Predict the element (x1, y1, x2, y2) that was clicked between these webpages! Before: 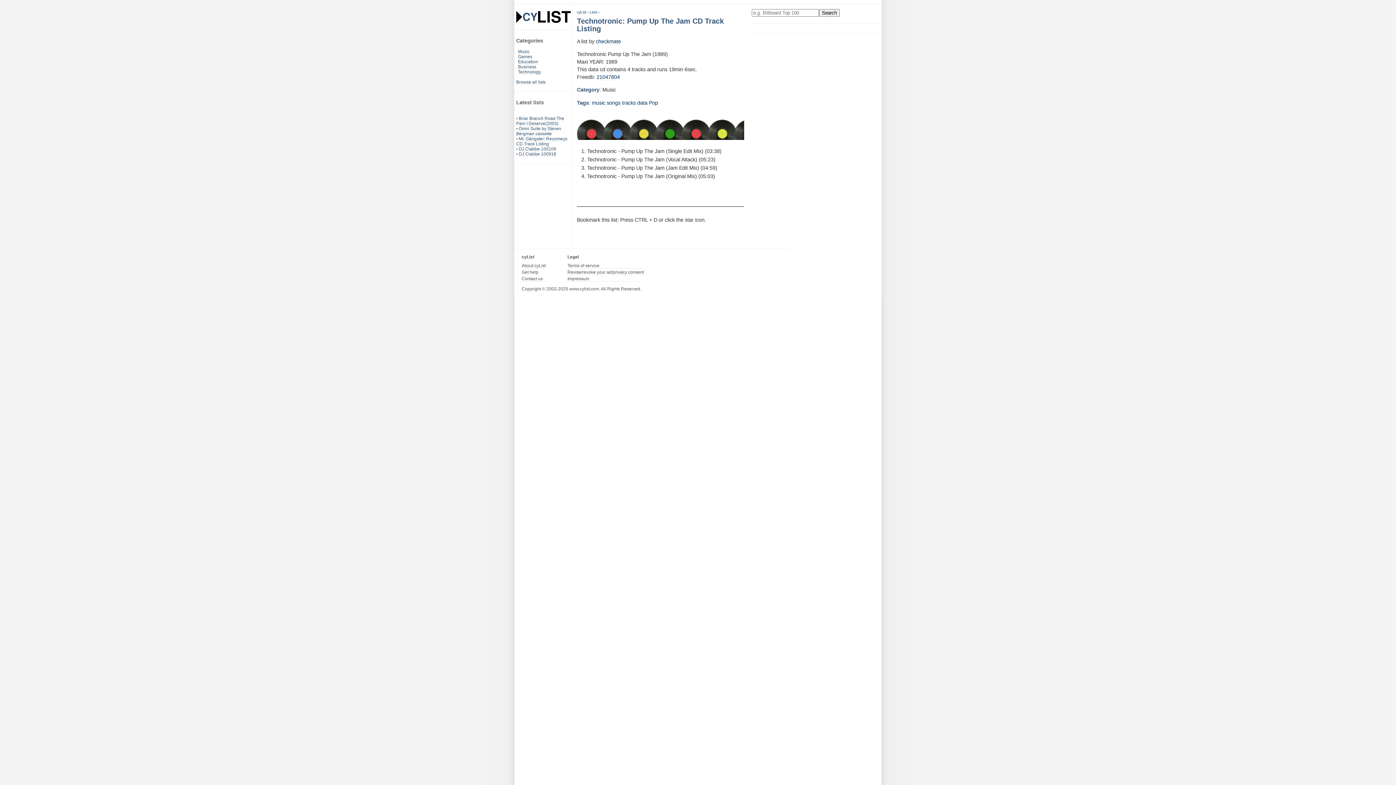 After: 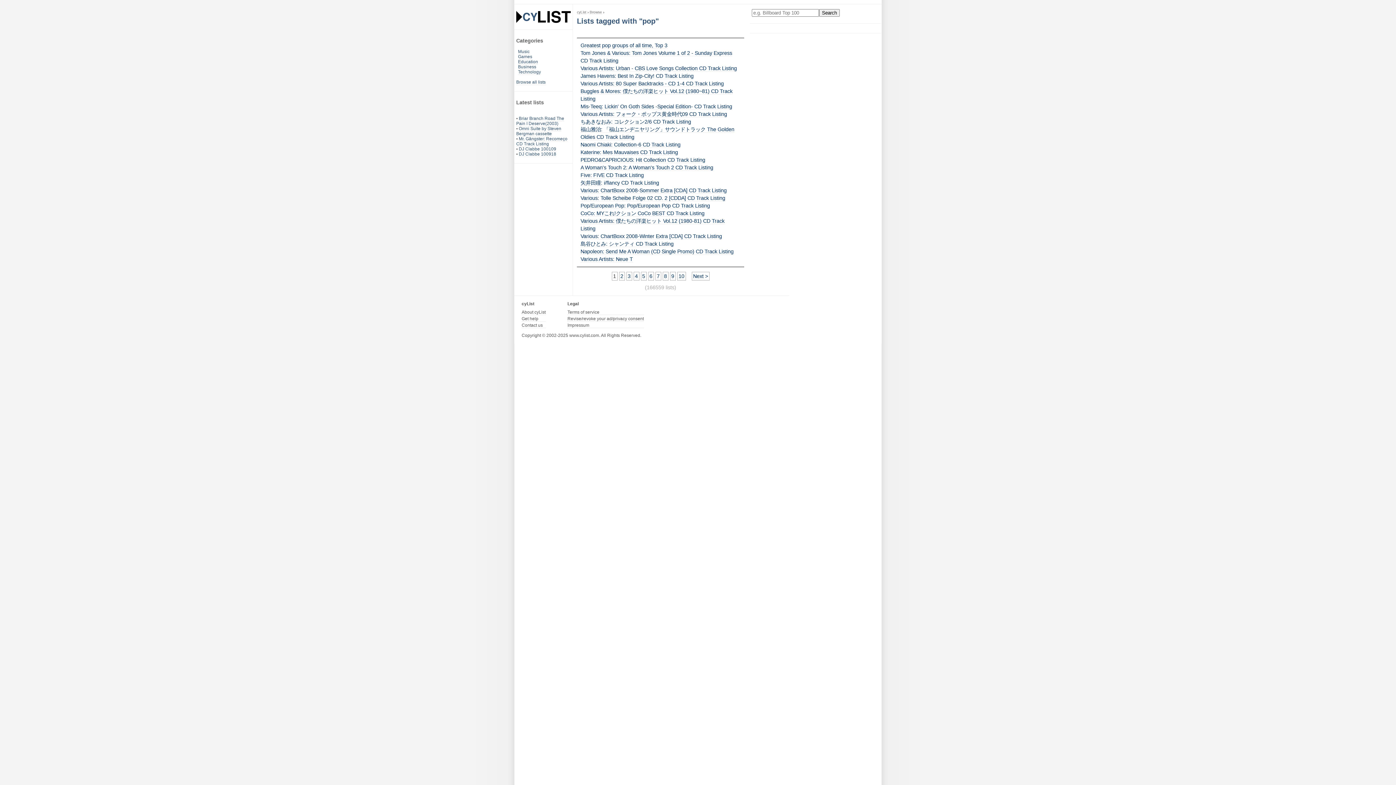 Action: label: Pop bbox: (649, 99, 658, 106)